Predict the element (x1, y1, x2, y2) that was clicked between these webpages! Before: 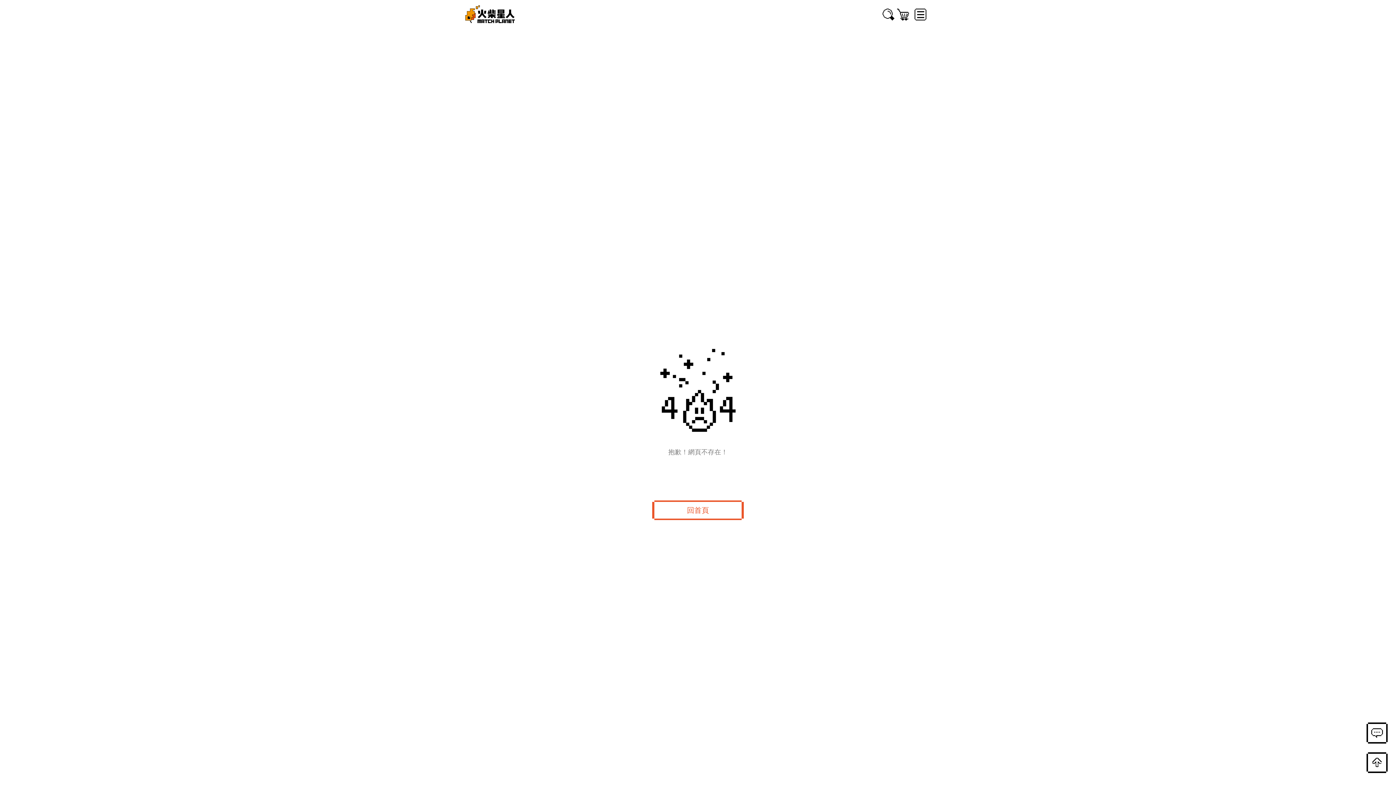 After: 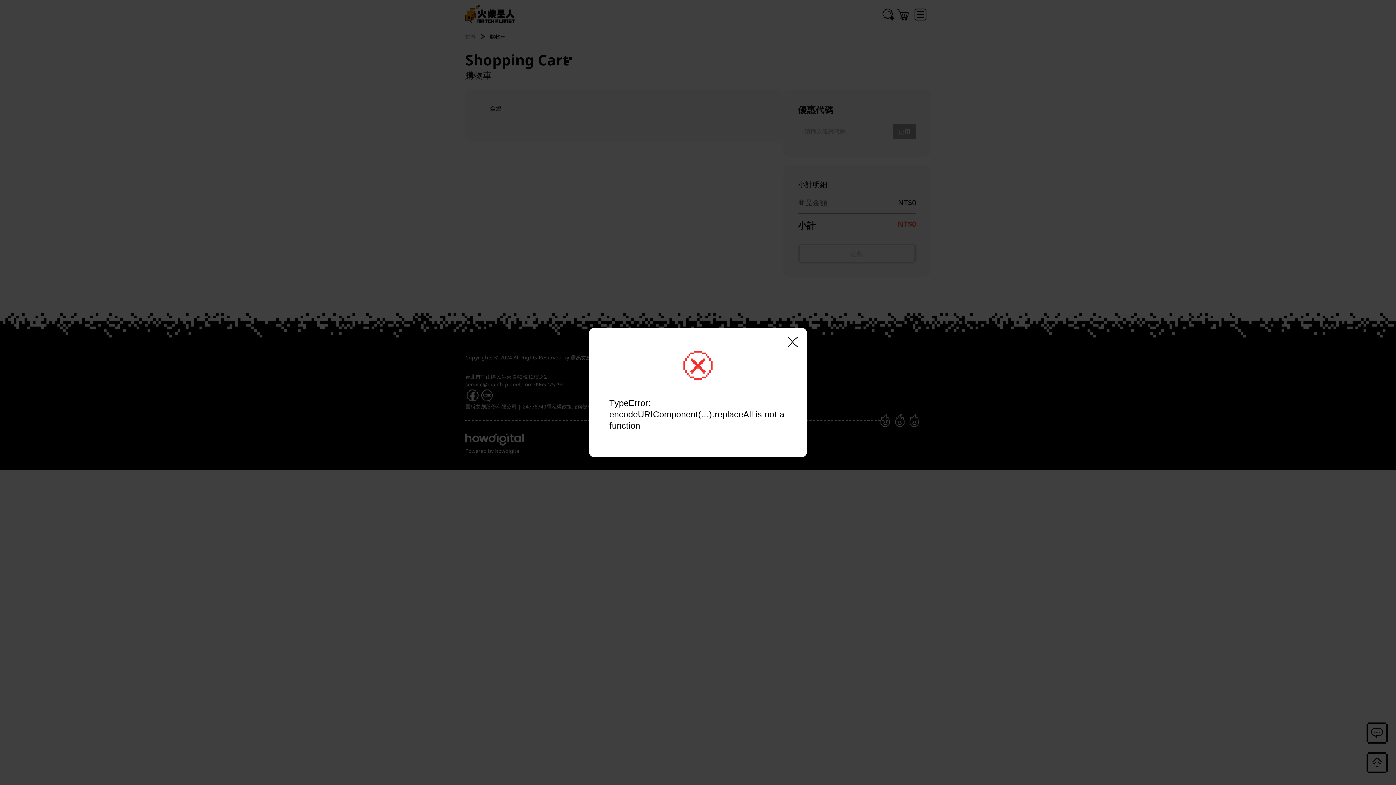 Action: bbox: (896, 10, 910, 17)